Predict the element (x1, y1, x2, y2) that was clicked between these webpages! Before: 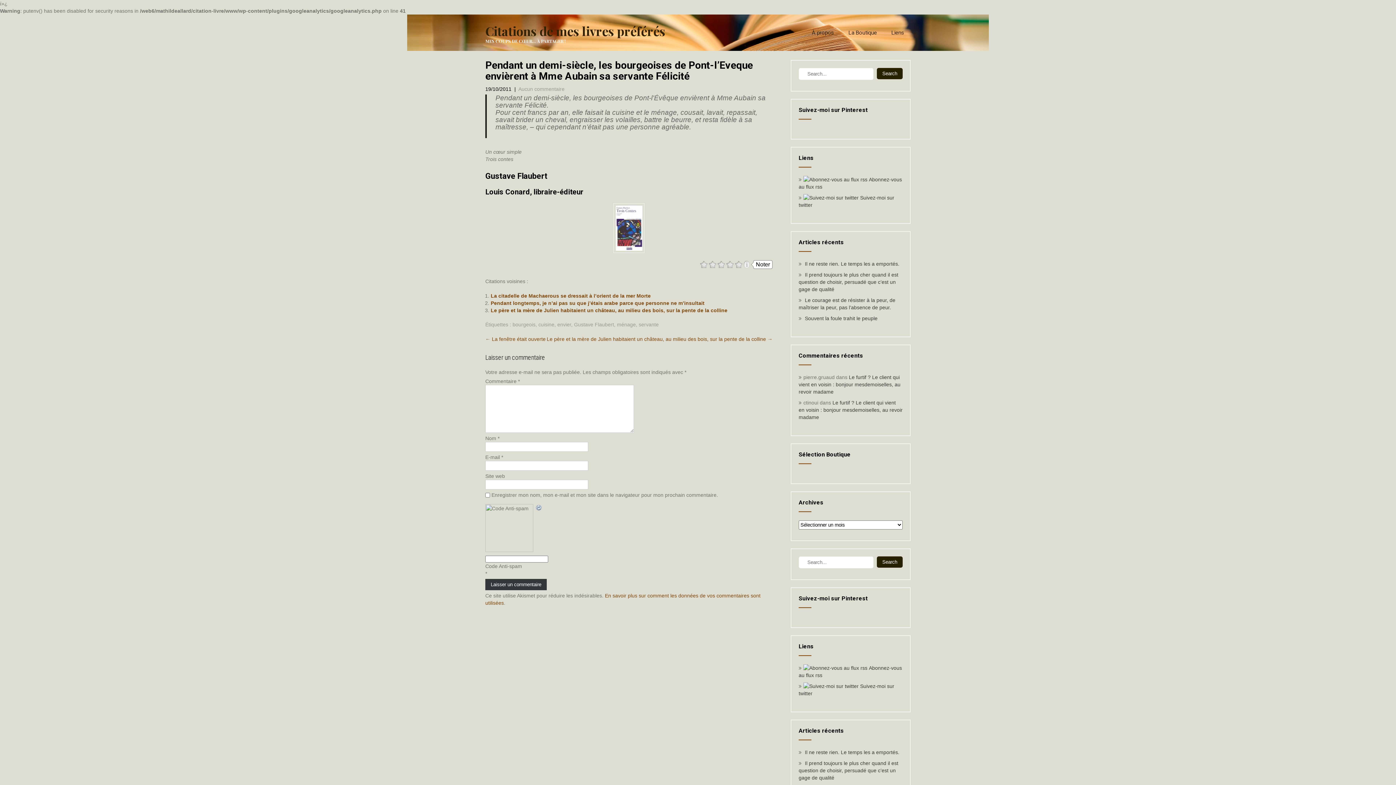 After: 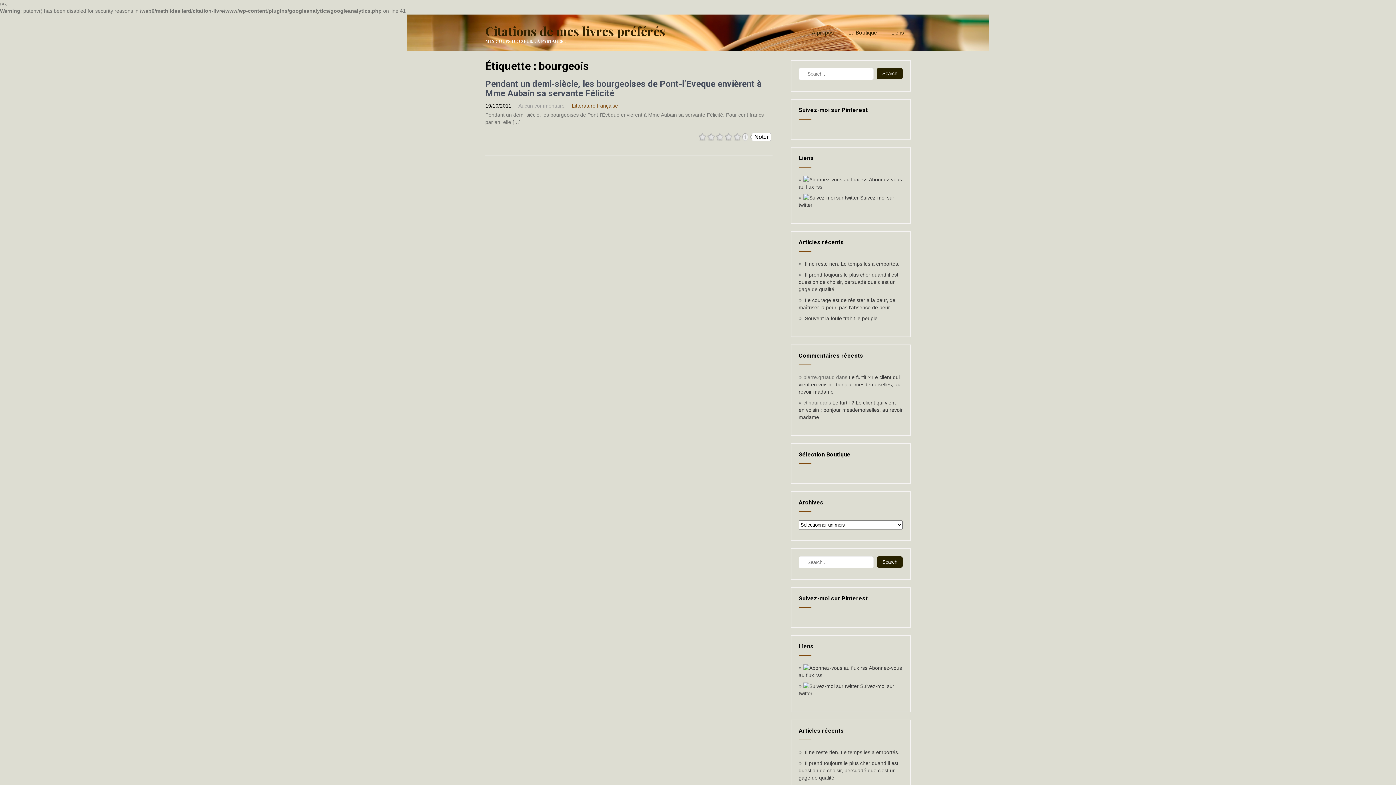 Action: label: bourgeois bbox: (512, 321, 535, 327)